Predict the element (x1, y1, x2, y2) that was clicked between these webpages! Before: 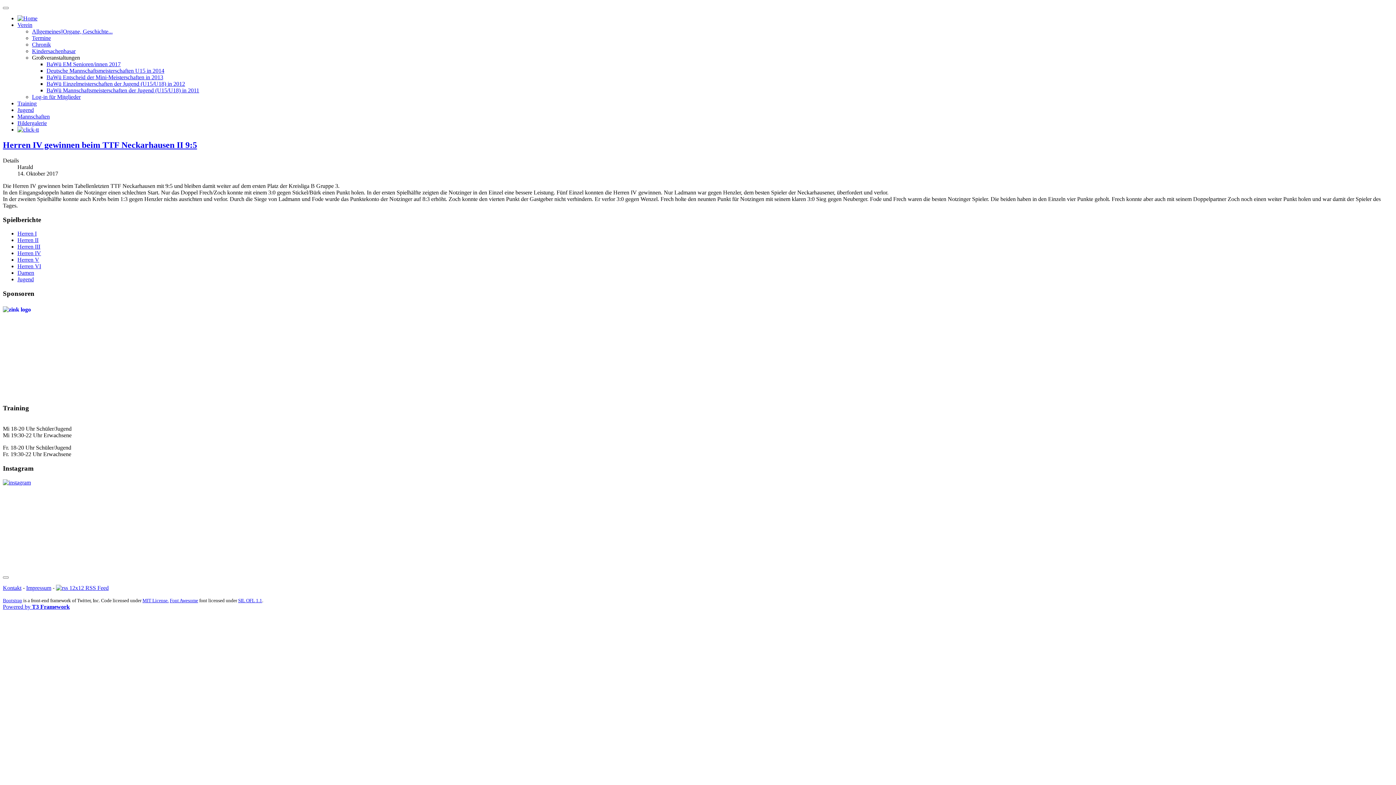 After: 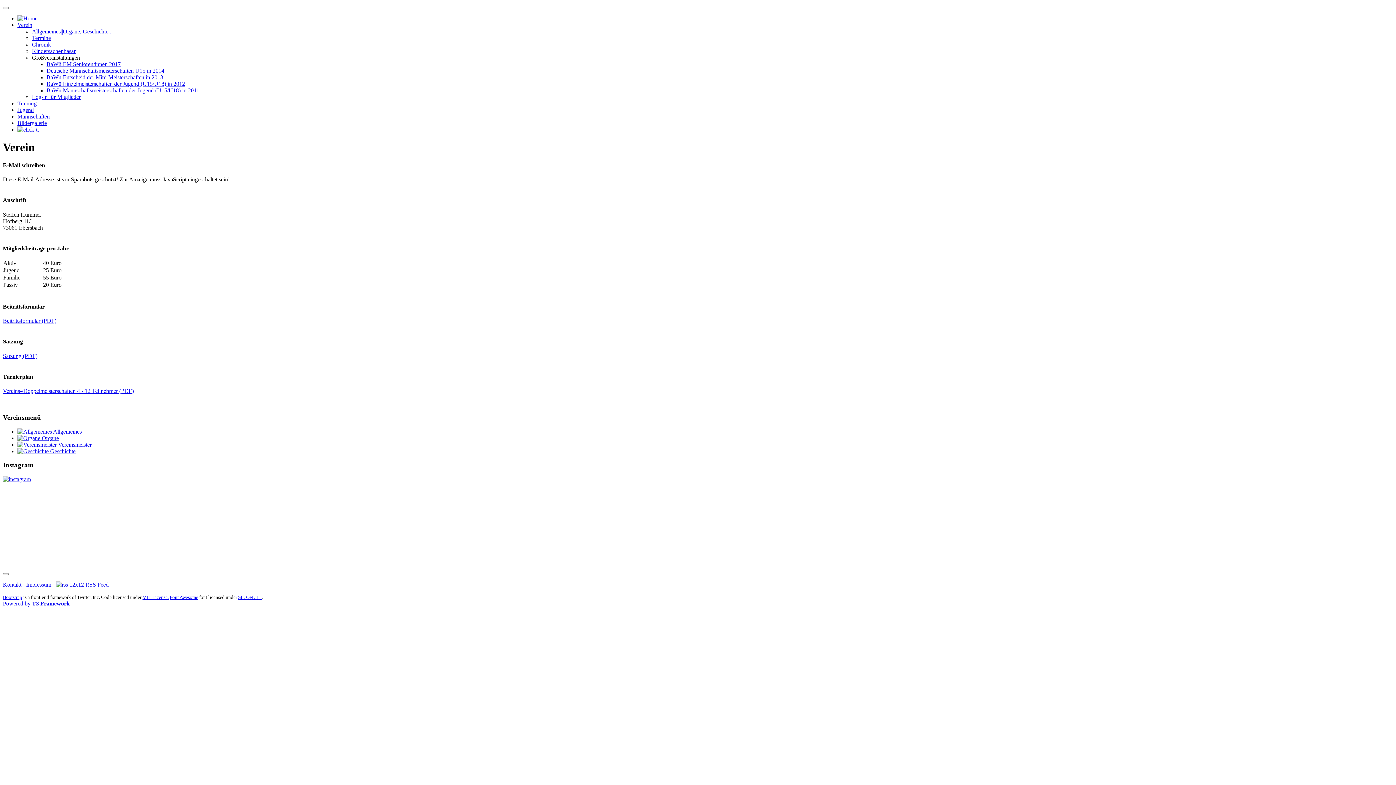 Action: label: Verein bbox: (17, 21, 32, 28)